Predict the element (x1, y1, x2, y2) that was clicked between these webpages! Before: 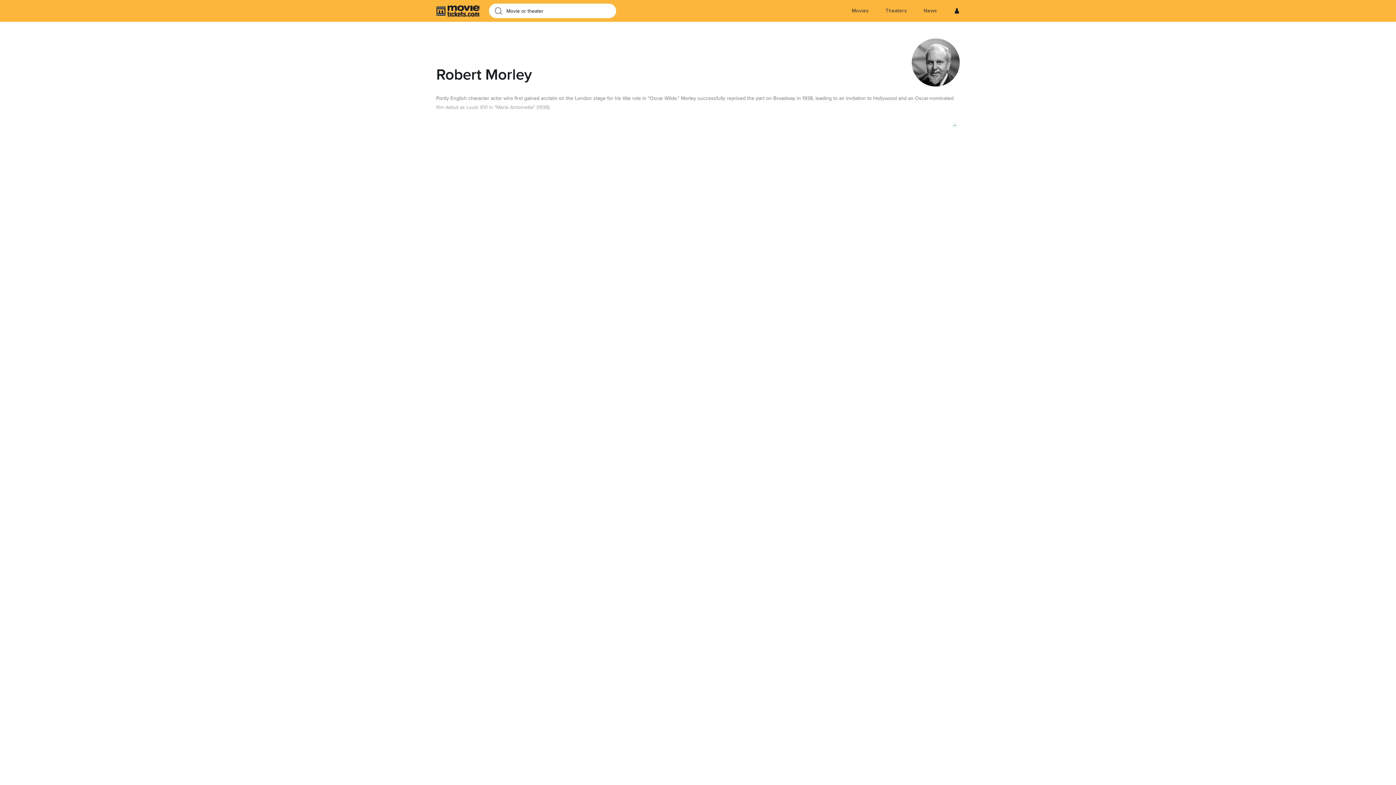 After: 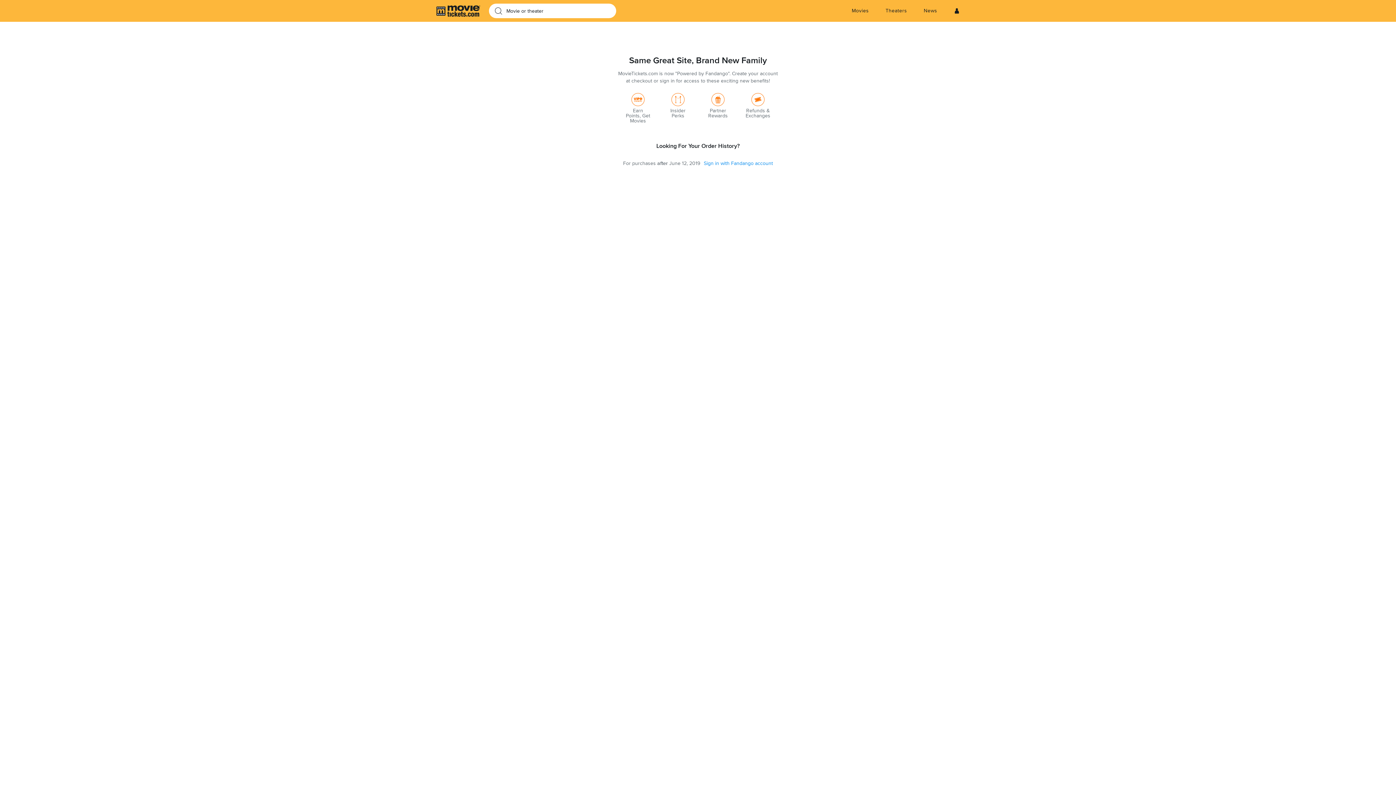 Action: label: Account bbox: (954, 0, 960, 21)